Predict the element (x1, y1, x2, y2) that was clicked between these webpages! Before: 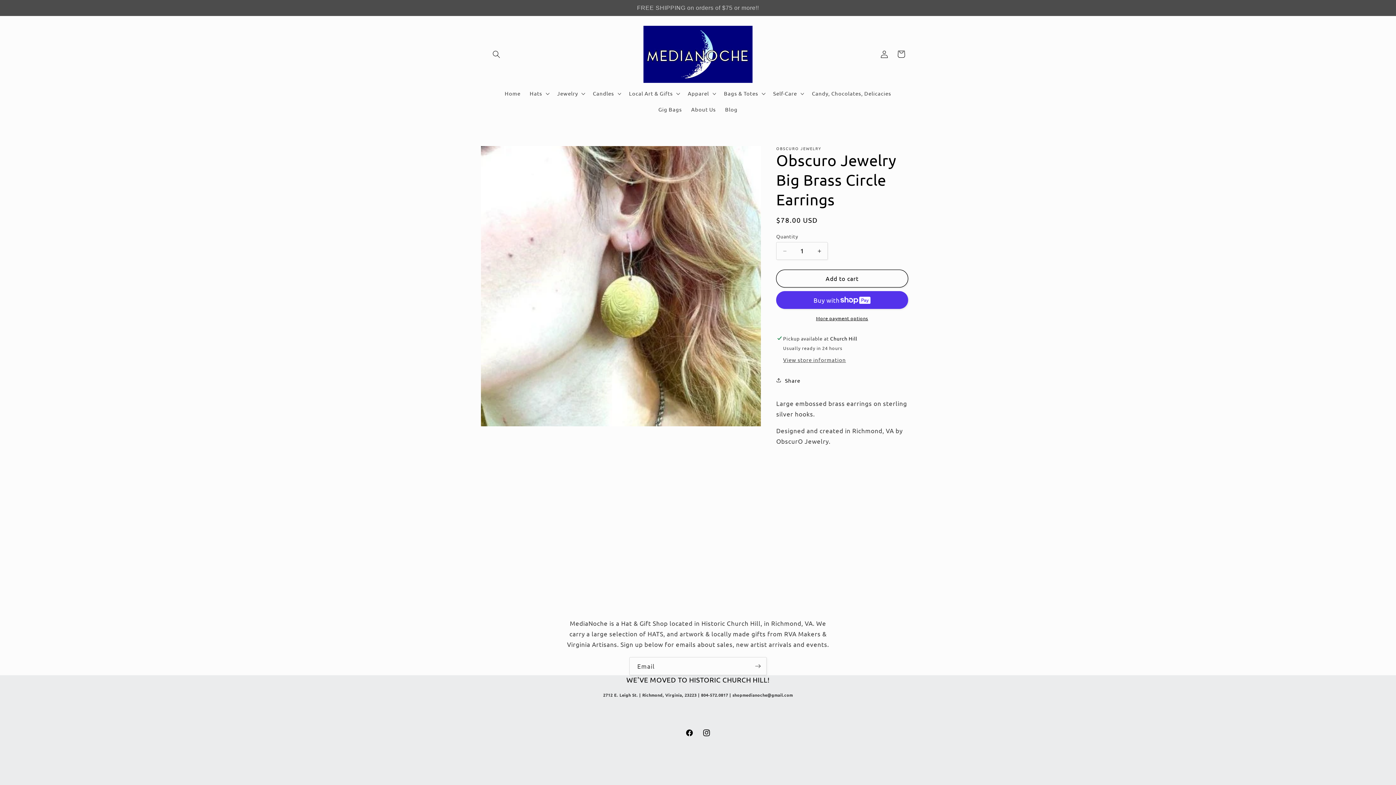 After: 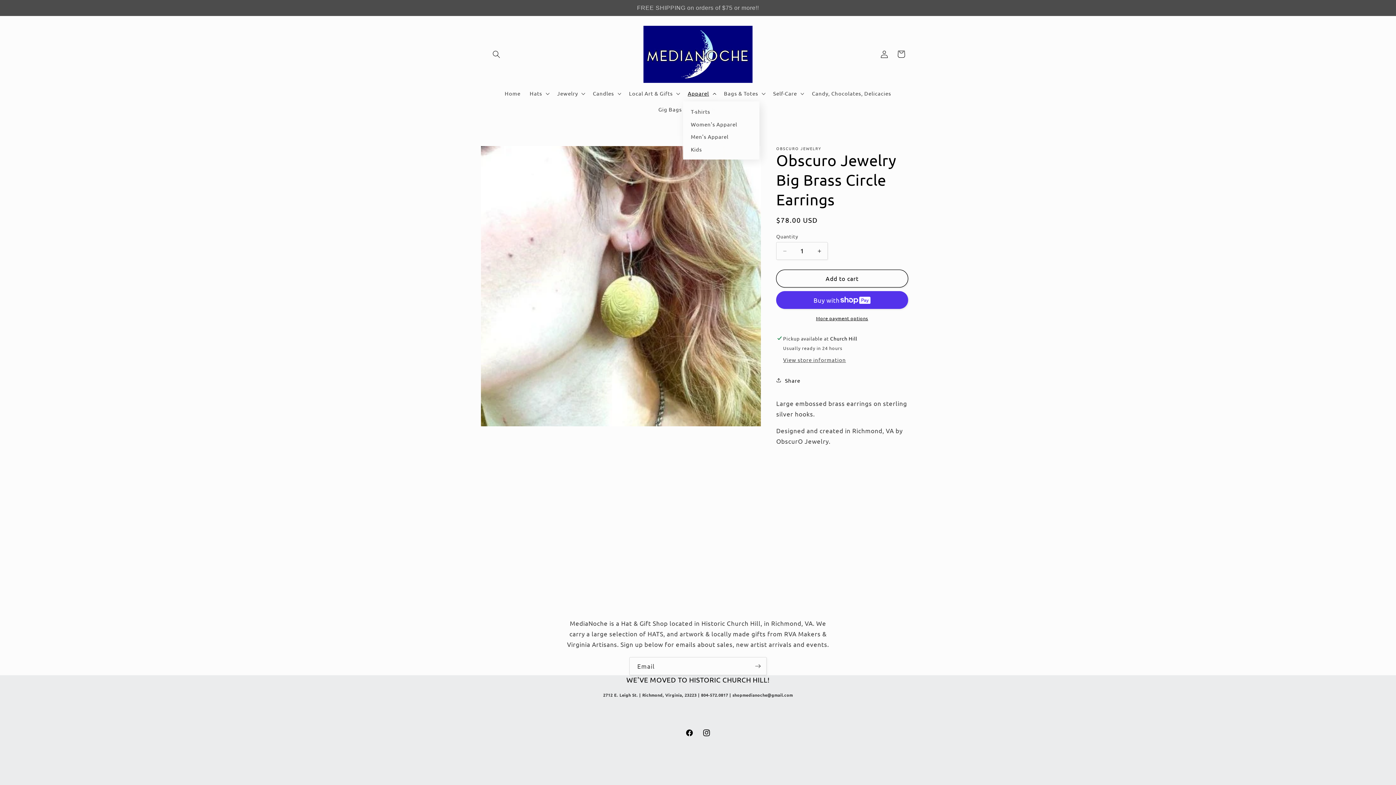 Action: label: Apparel bbox: (683, 85, 719, 101)